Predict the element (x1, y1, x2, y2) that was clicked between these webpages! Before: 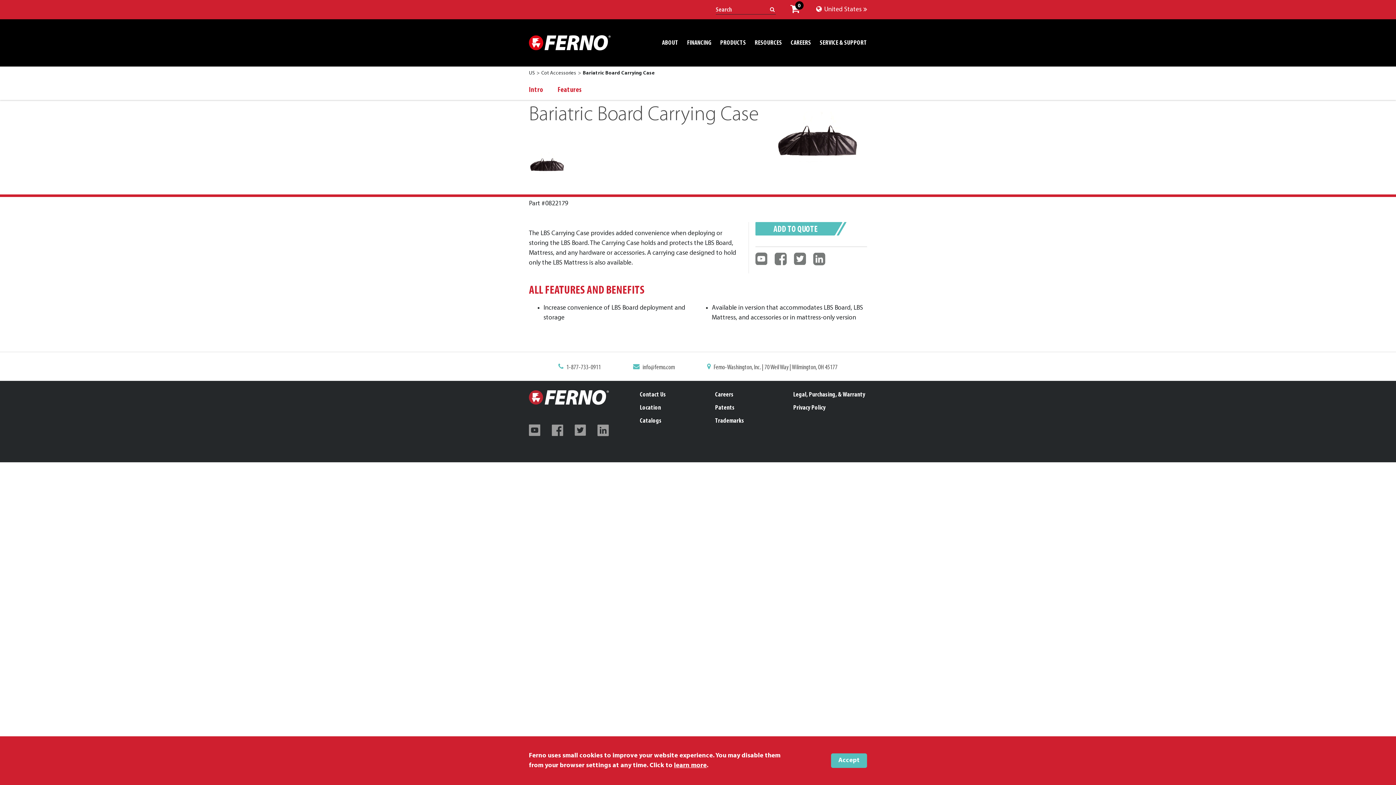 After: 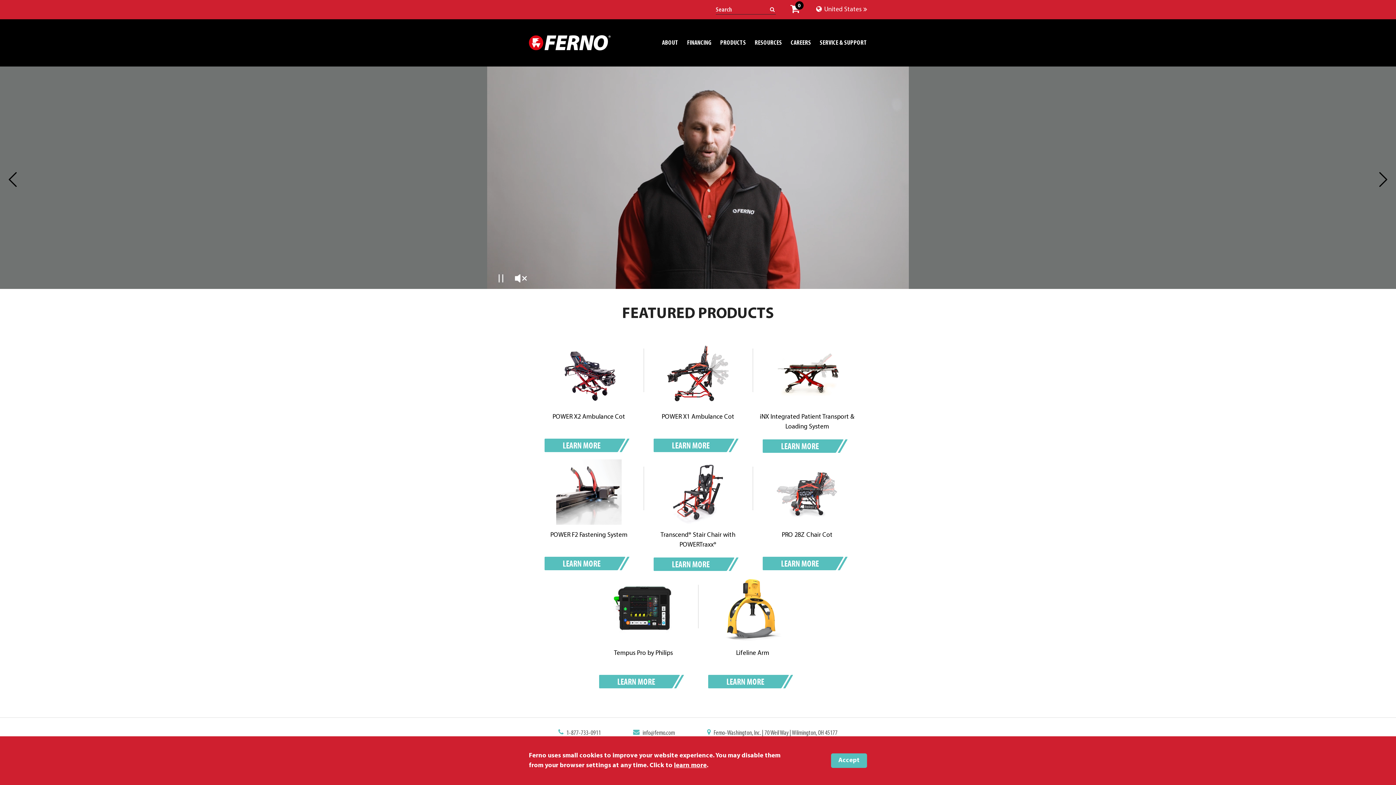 Action: bbox: (529, 390, 609, 405)